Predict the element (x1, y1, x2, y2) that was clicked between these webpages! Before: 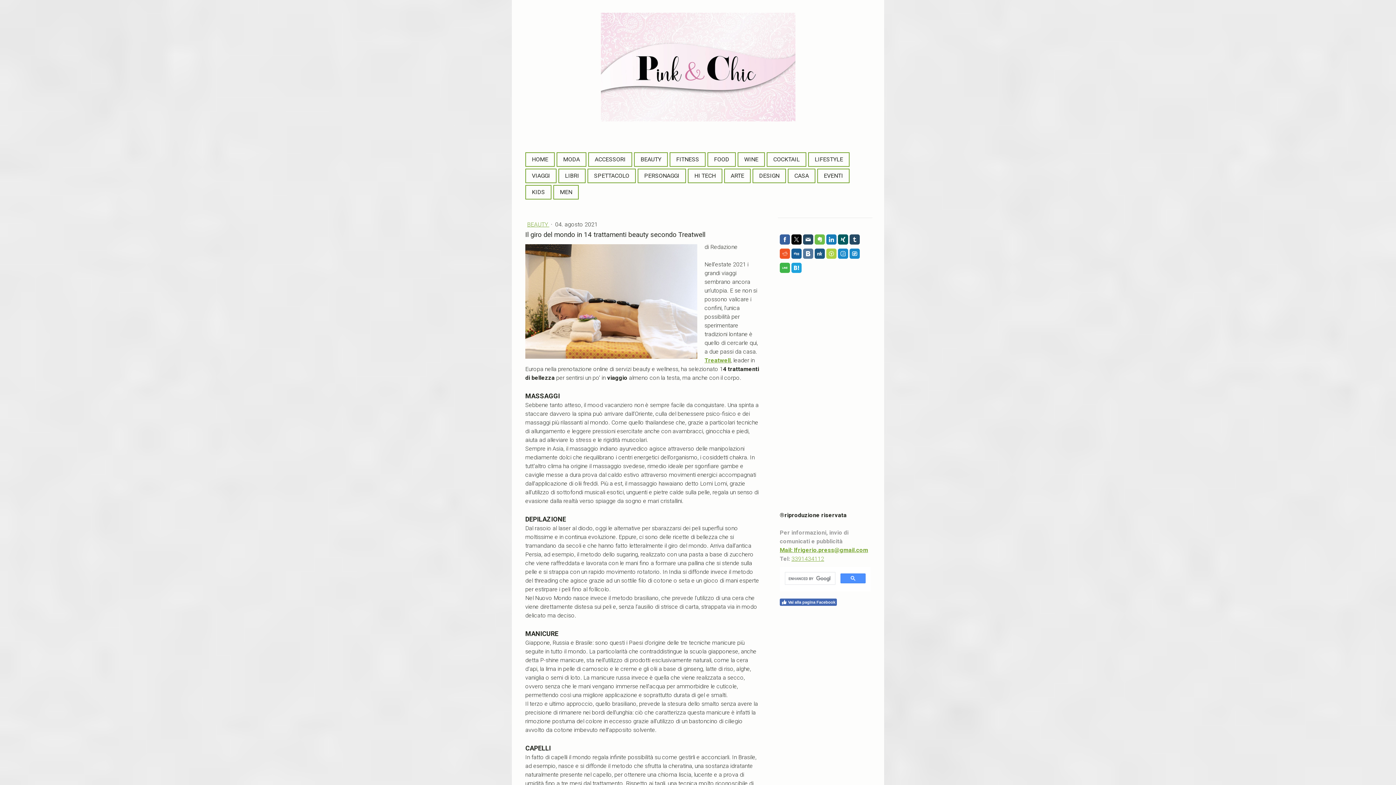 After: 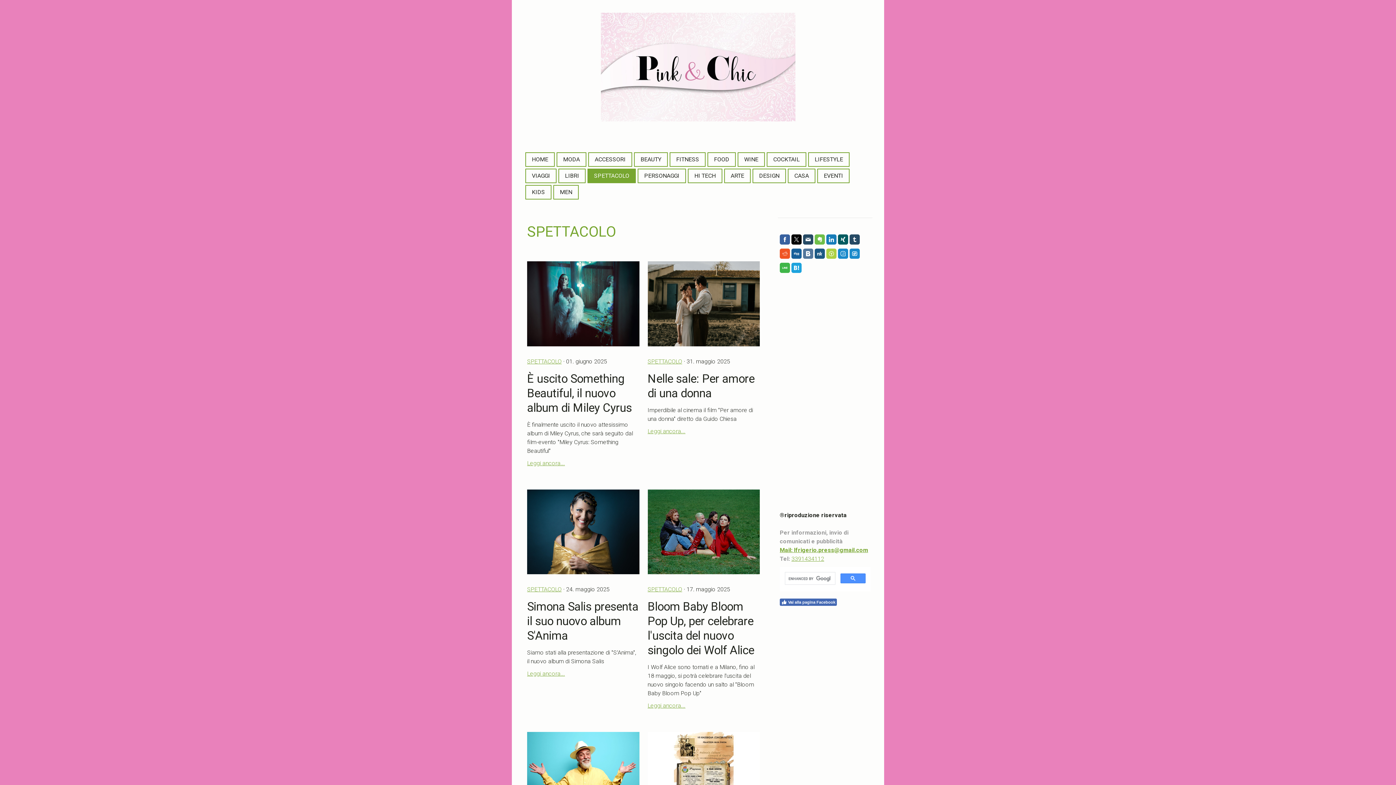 Action: bbox: (588, 169, 635, 182) label: SPETTACOLO